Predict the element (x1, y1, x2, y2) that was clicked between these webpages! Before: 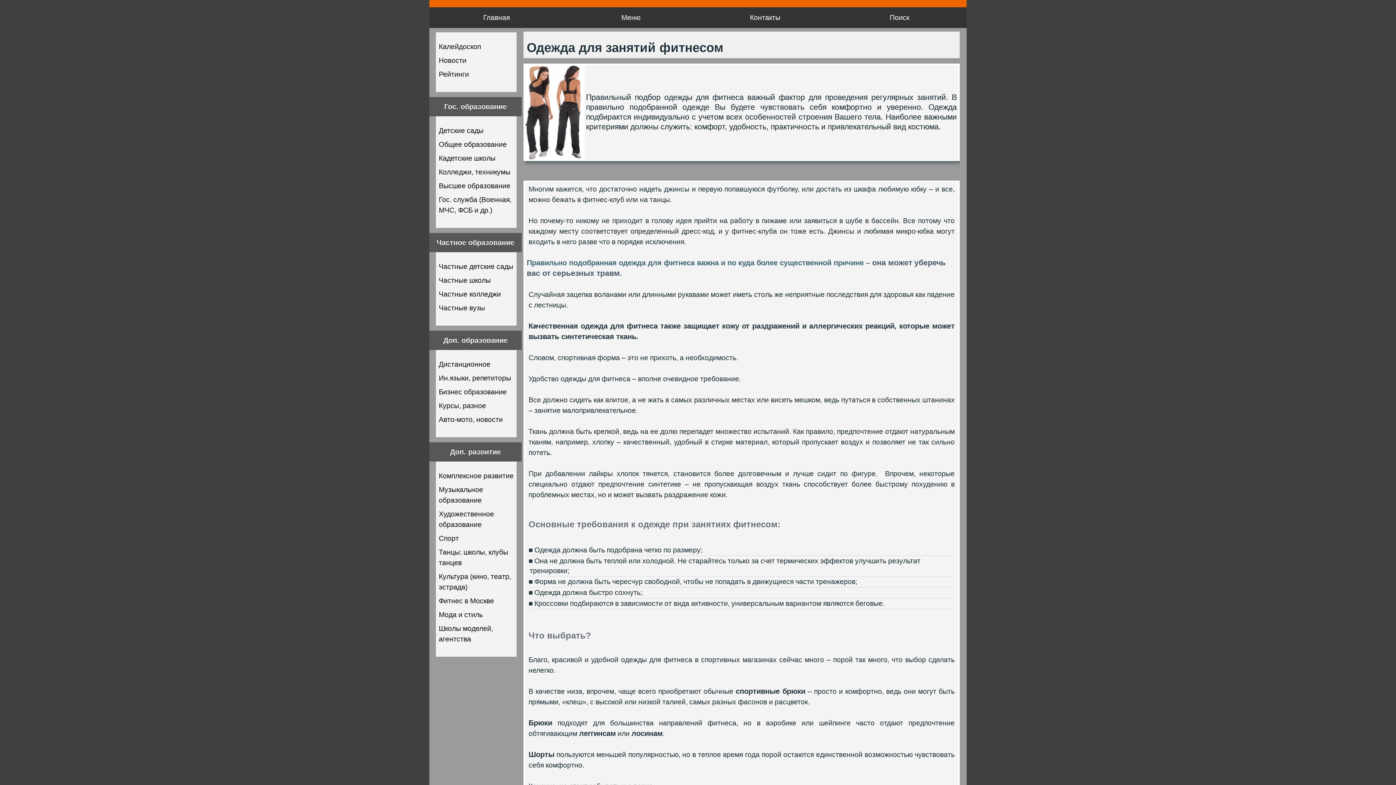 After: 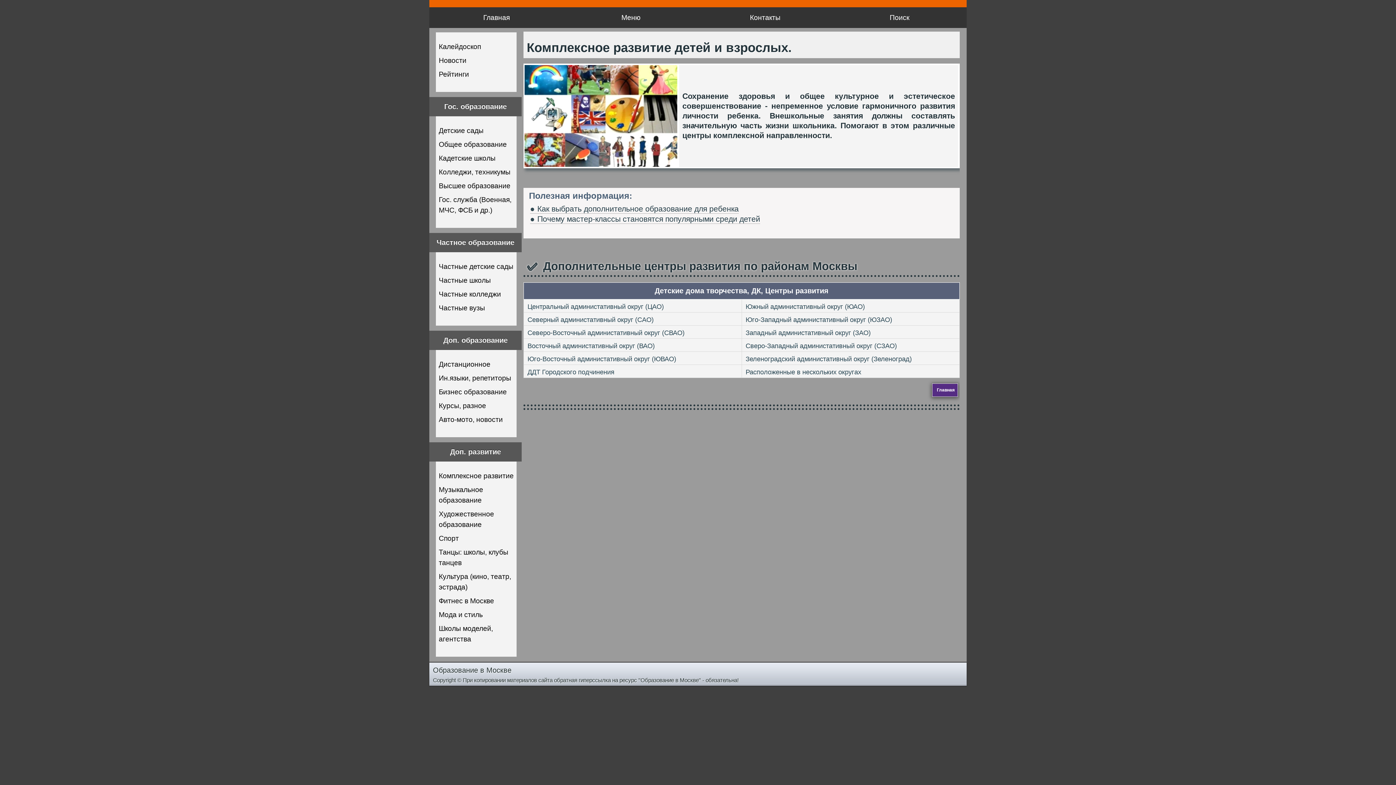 Action: bbox: (437, 469, 514, 482) label: Комплексное развитие